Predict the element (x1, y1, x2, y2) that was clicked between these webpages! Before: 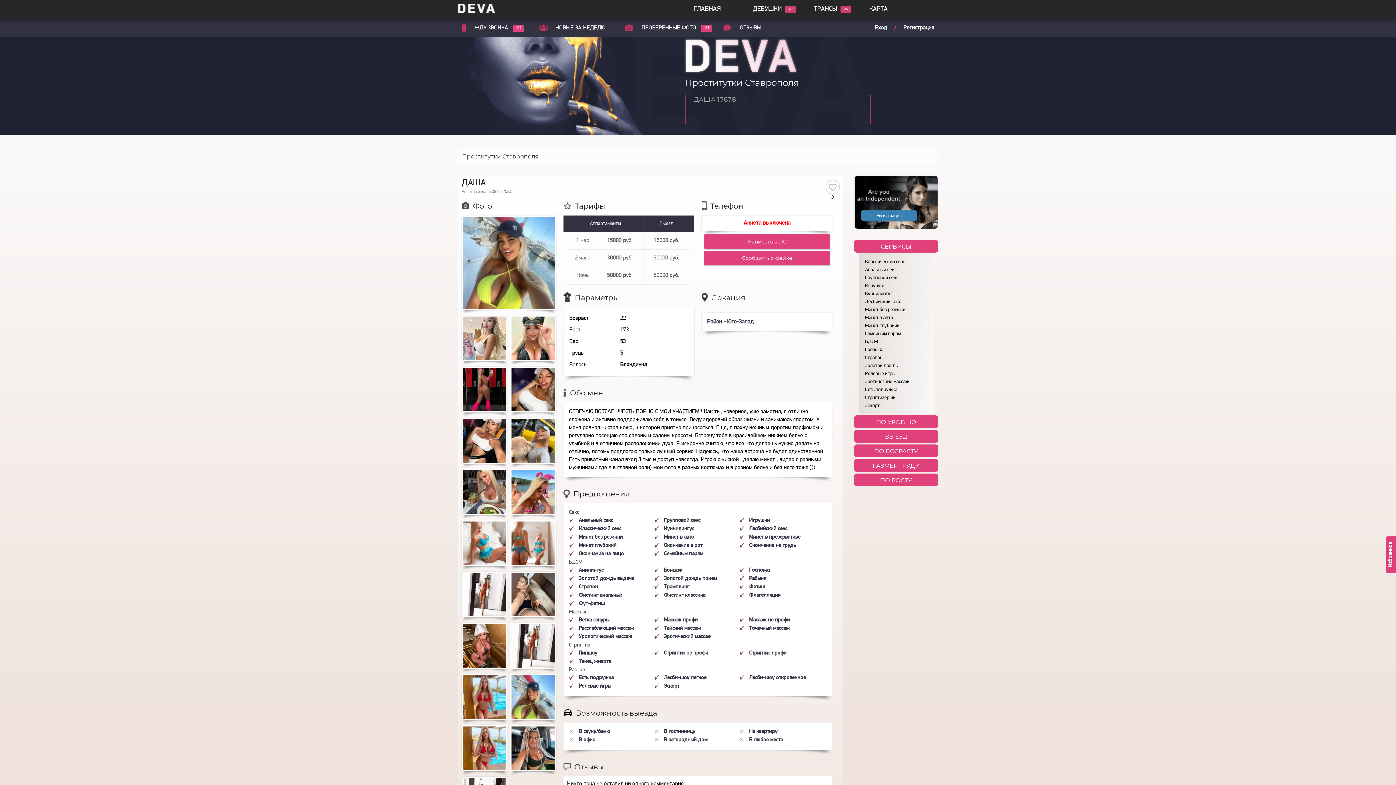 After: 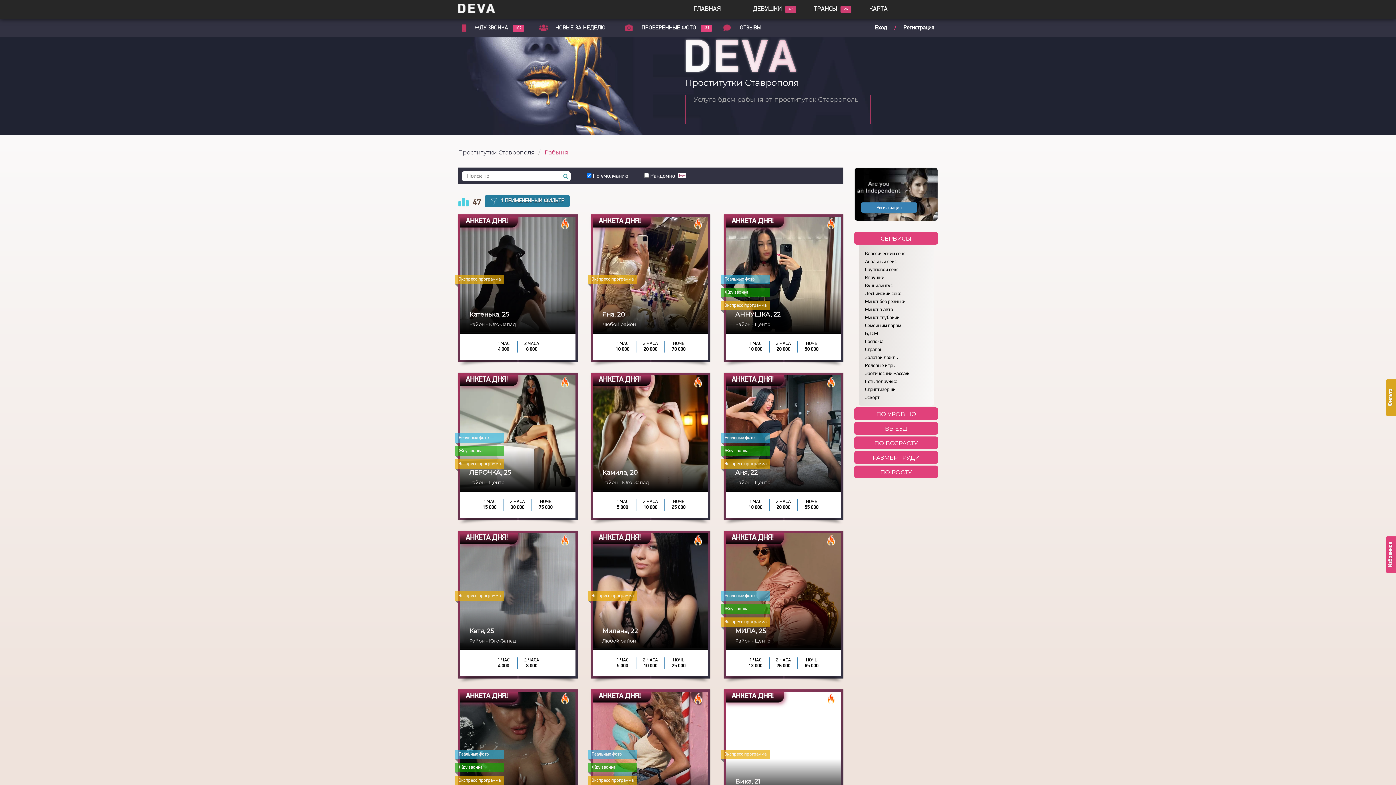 Action: label: Рабыня bbox: (749, 576, 766, 581)